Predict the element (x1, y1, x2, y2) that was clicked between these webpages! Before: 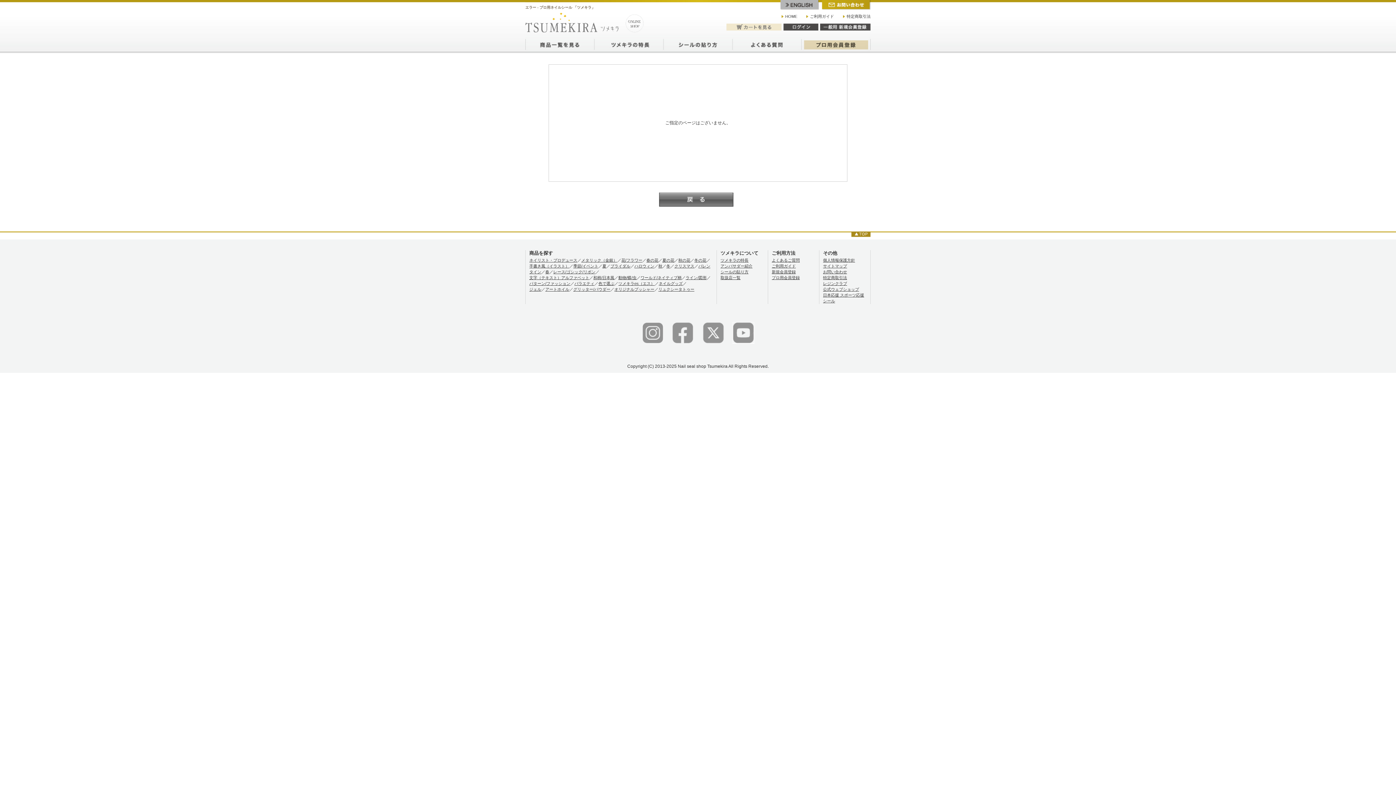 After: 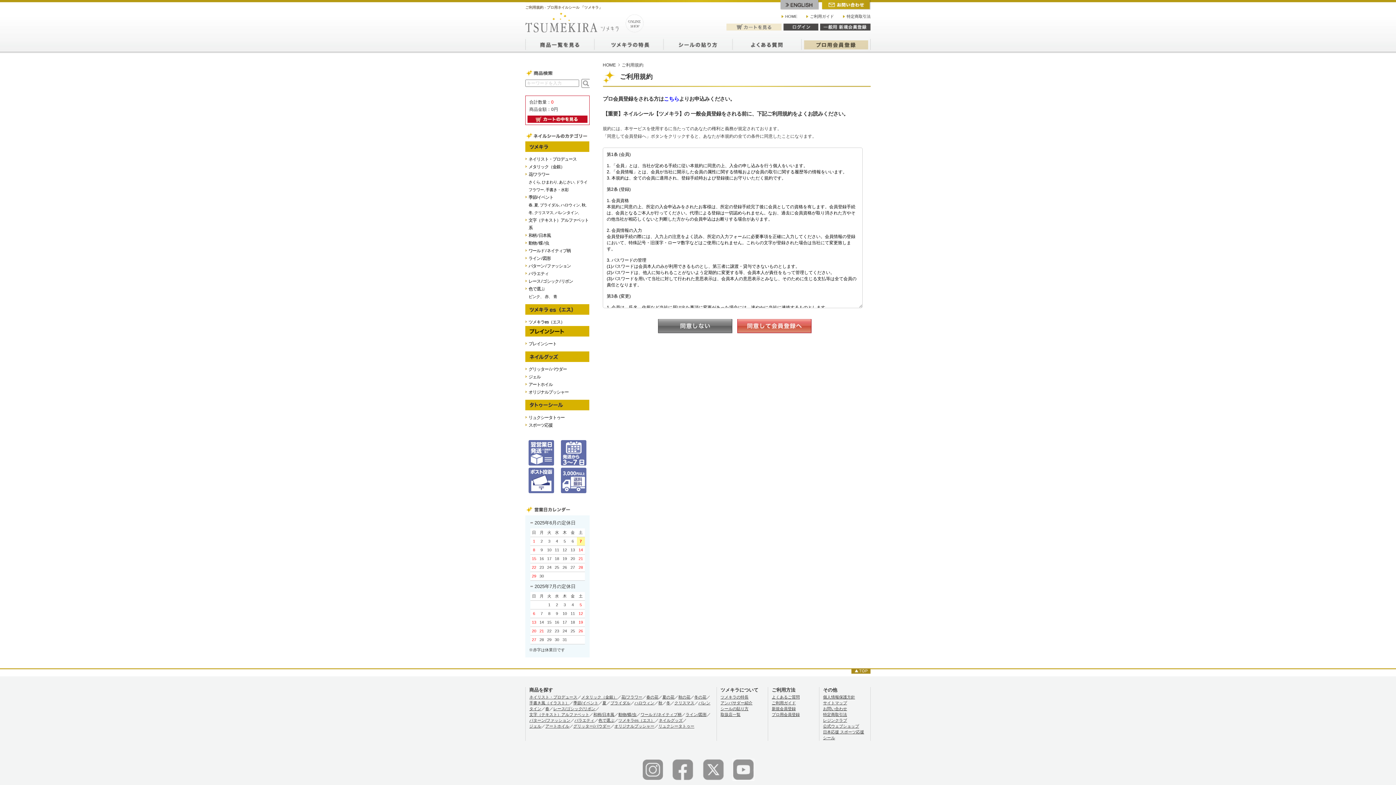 Action: bbox: (820, 23, 870, 30)